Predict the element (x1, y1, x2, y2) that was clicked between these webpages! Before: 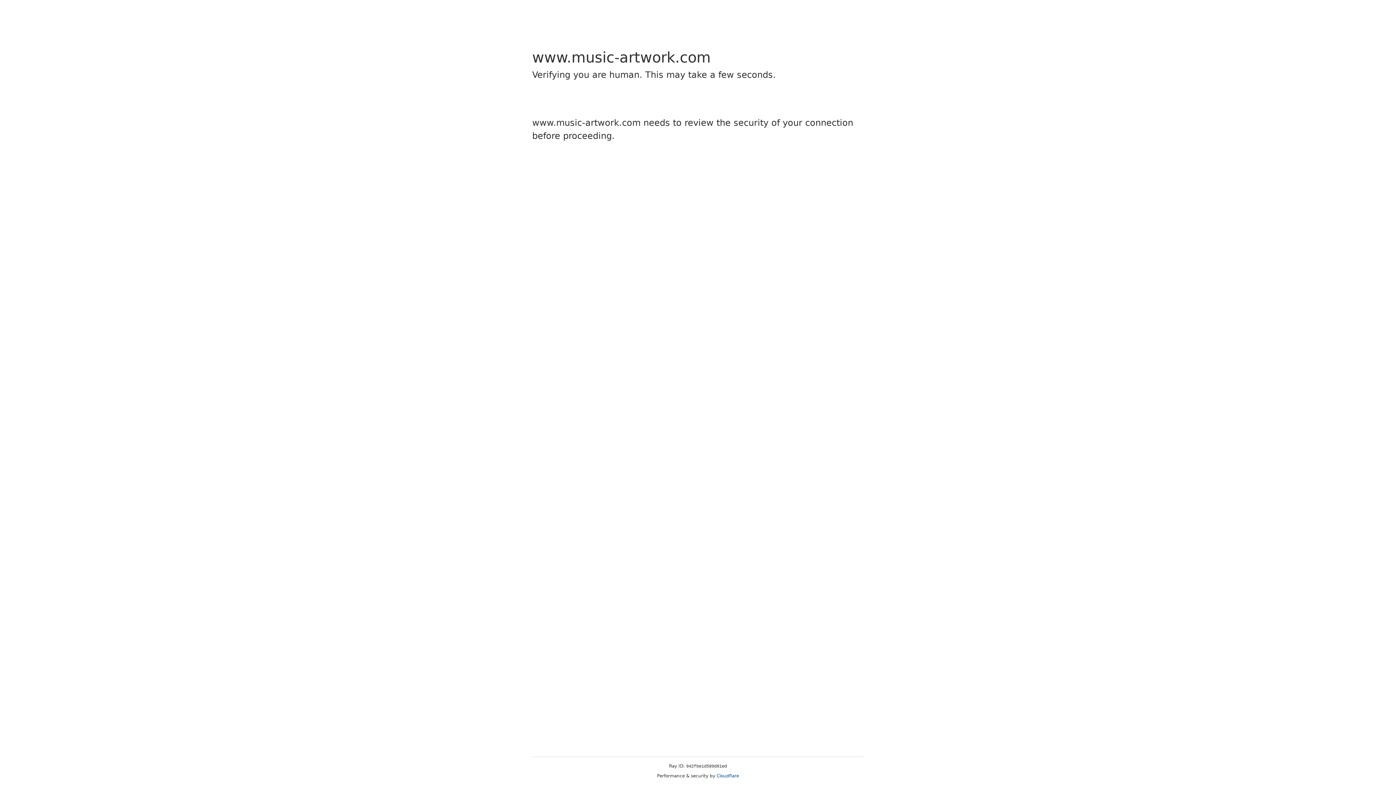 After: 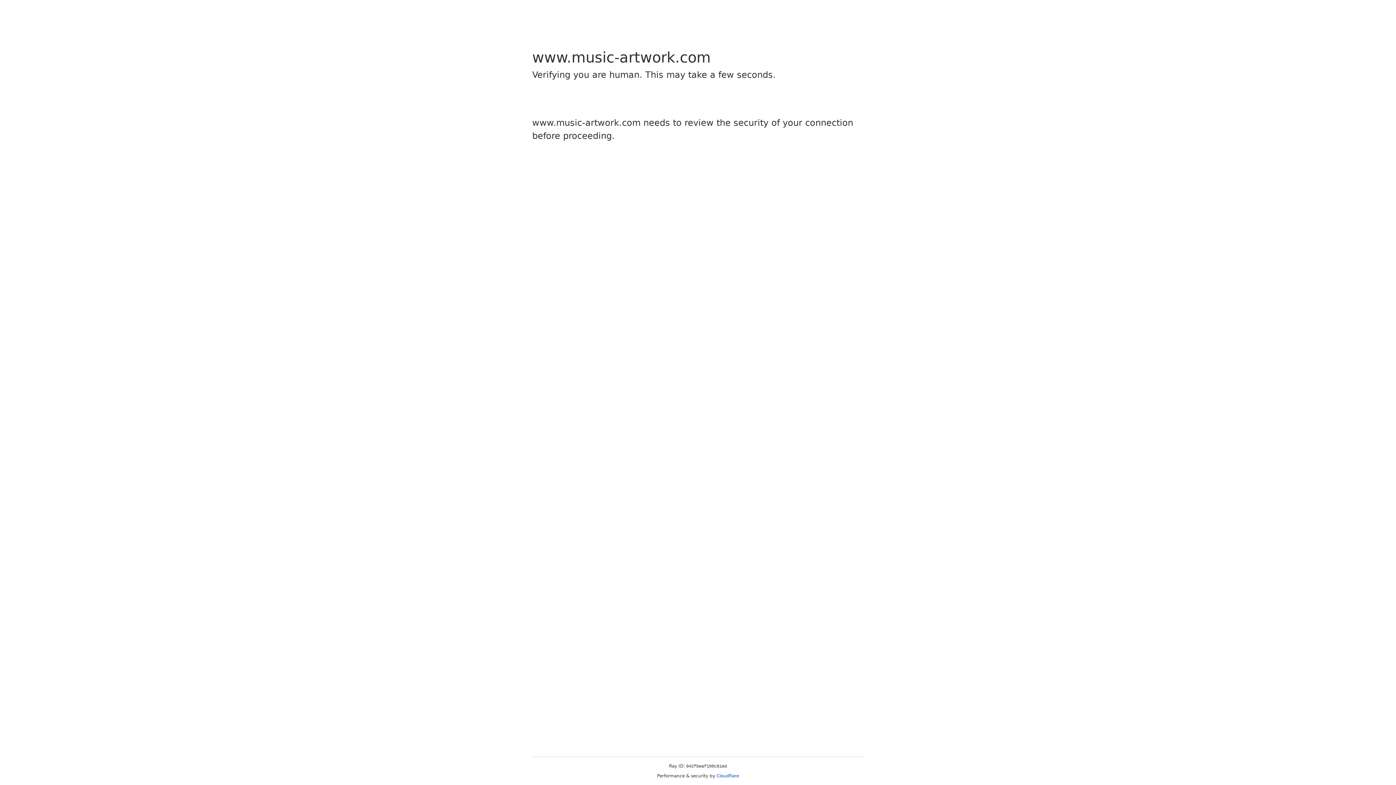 Action: bbox: (716, 773, 739, 778) label: Cloudflare